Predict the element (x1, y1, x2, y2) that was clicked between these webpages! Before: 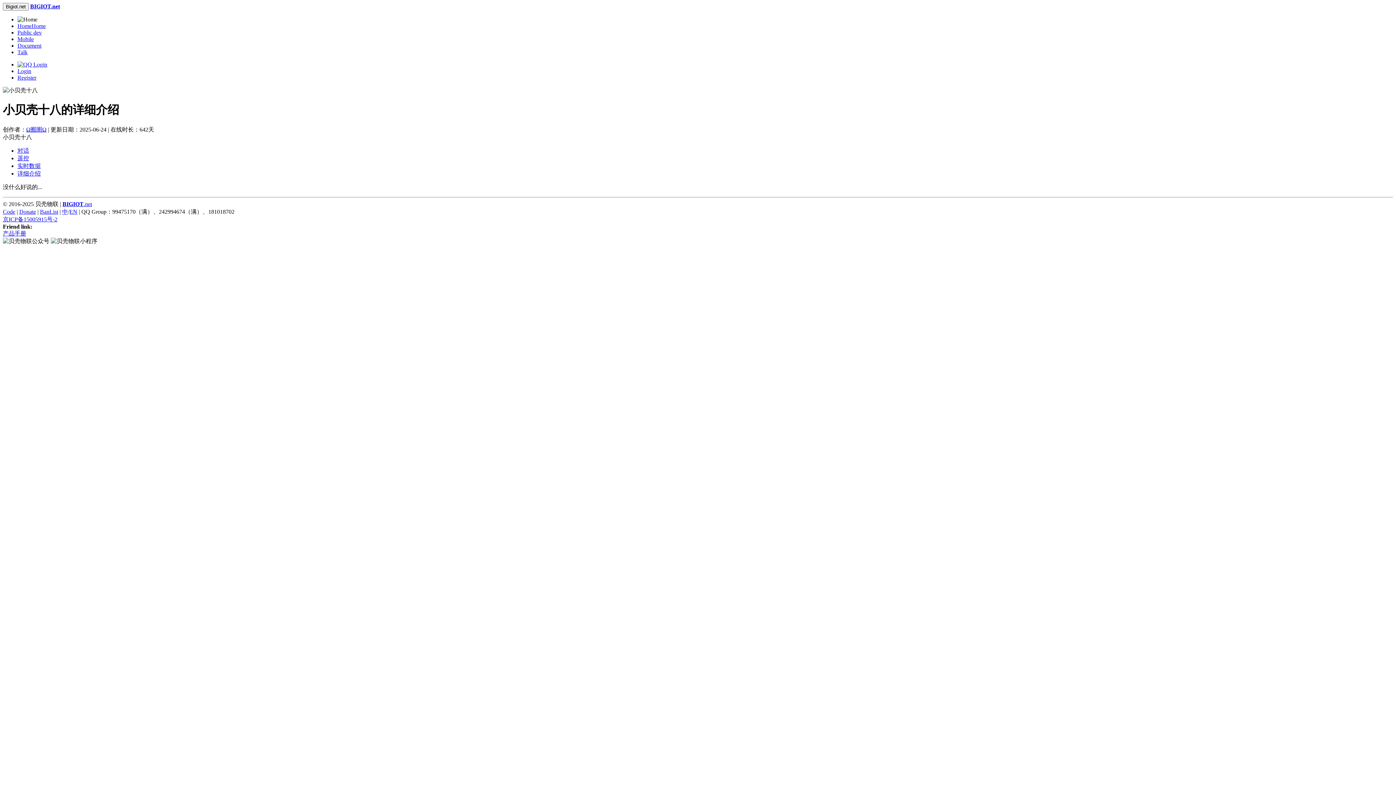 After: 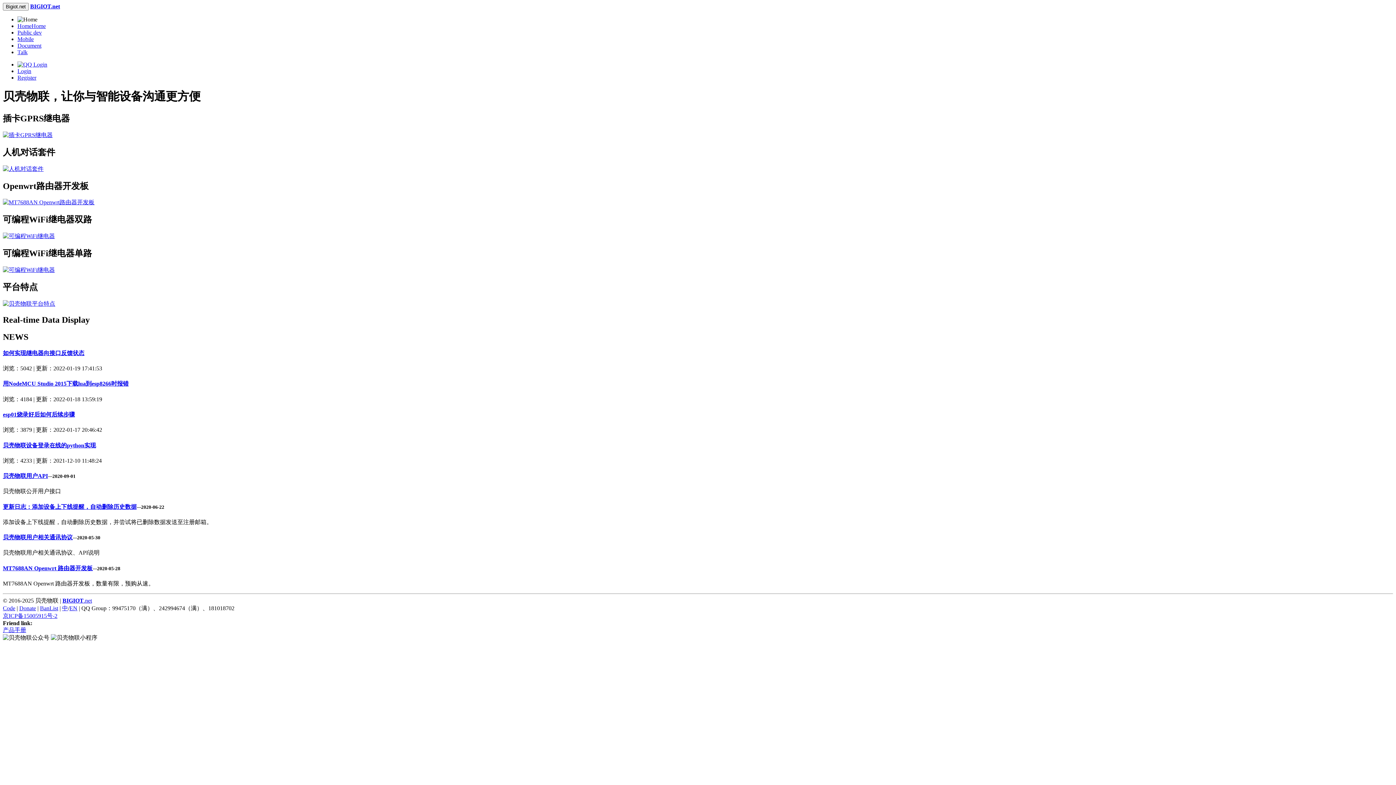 Action: label: BIGIOT.net bbox: (62, 201, 92, 207)